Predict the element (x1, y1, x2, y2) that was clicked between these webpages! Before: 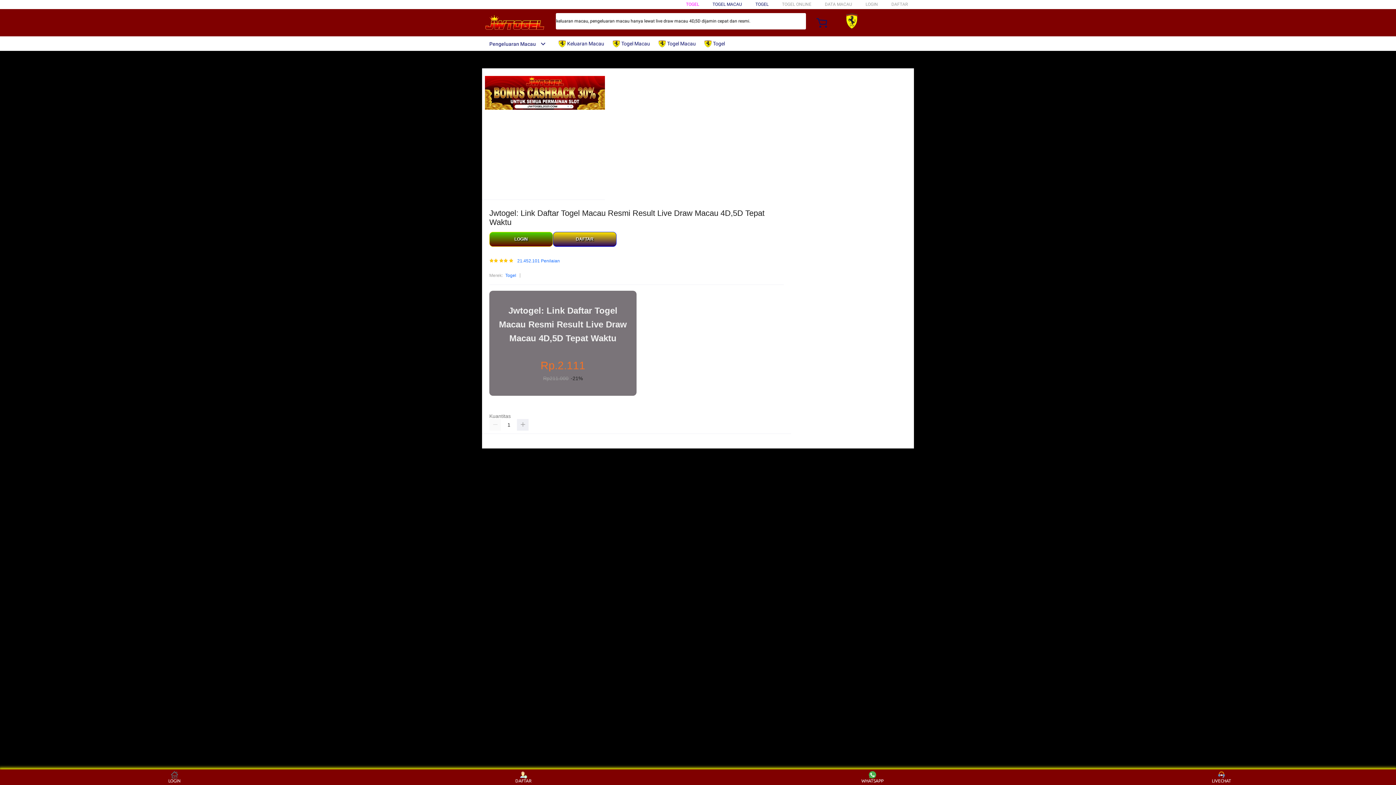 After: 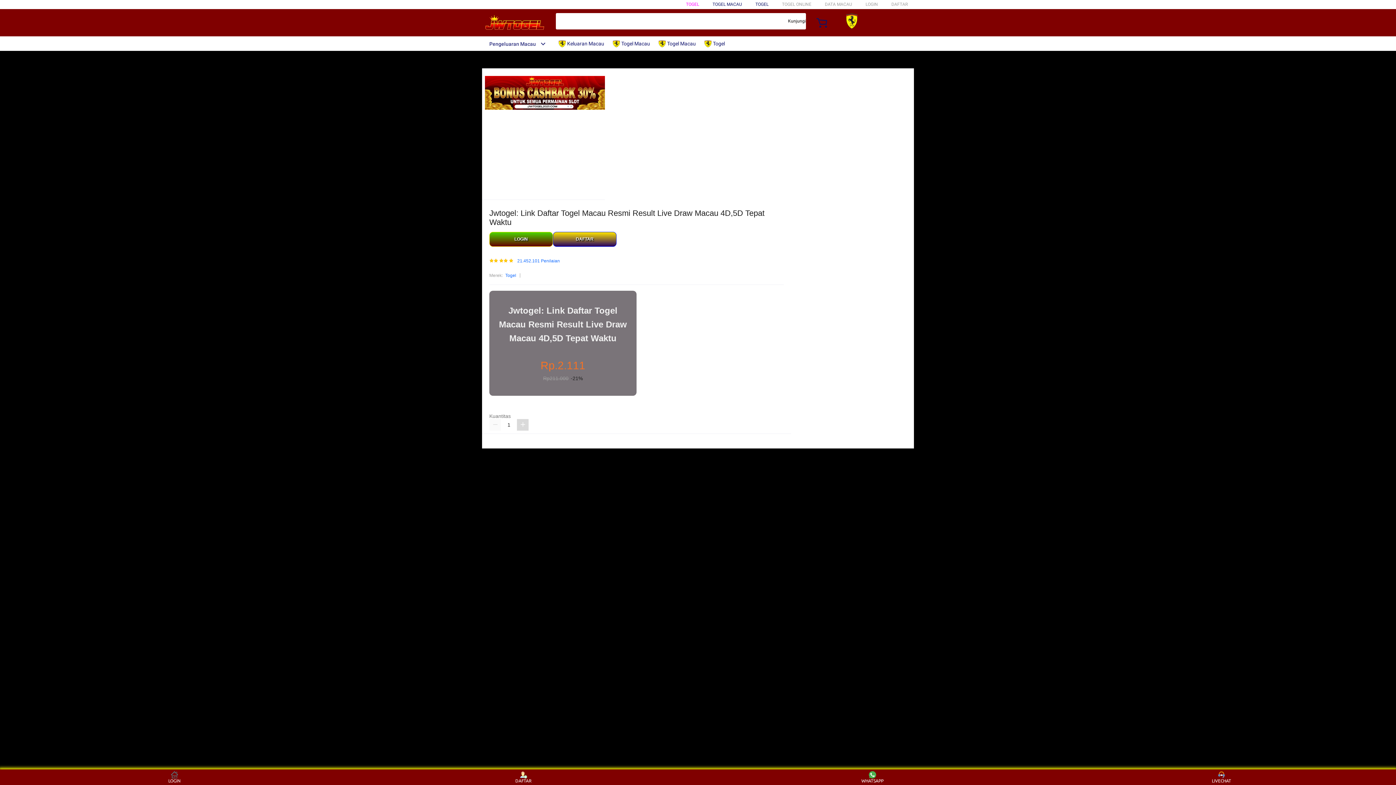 Action: bbox: (517, 419, 528, 431)